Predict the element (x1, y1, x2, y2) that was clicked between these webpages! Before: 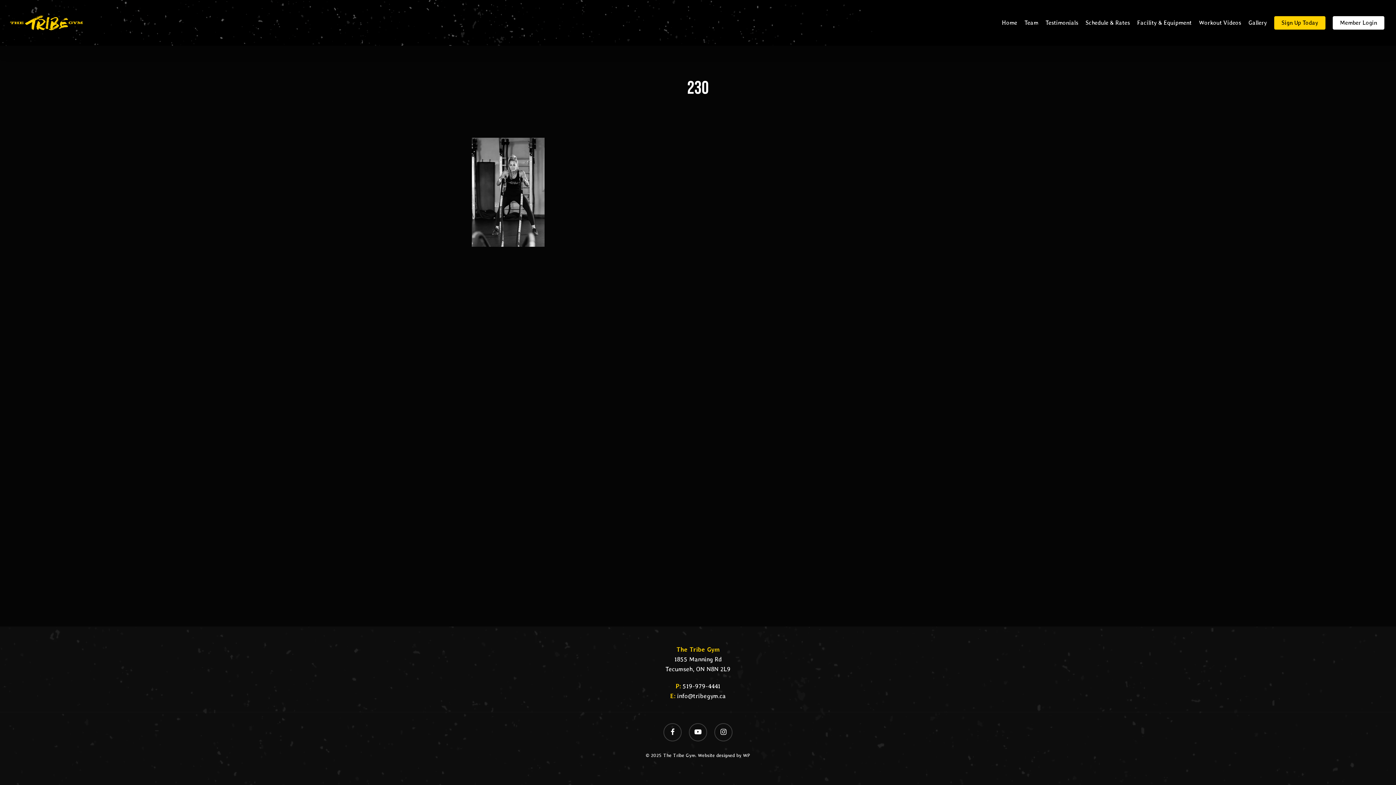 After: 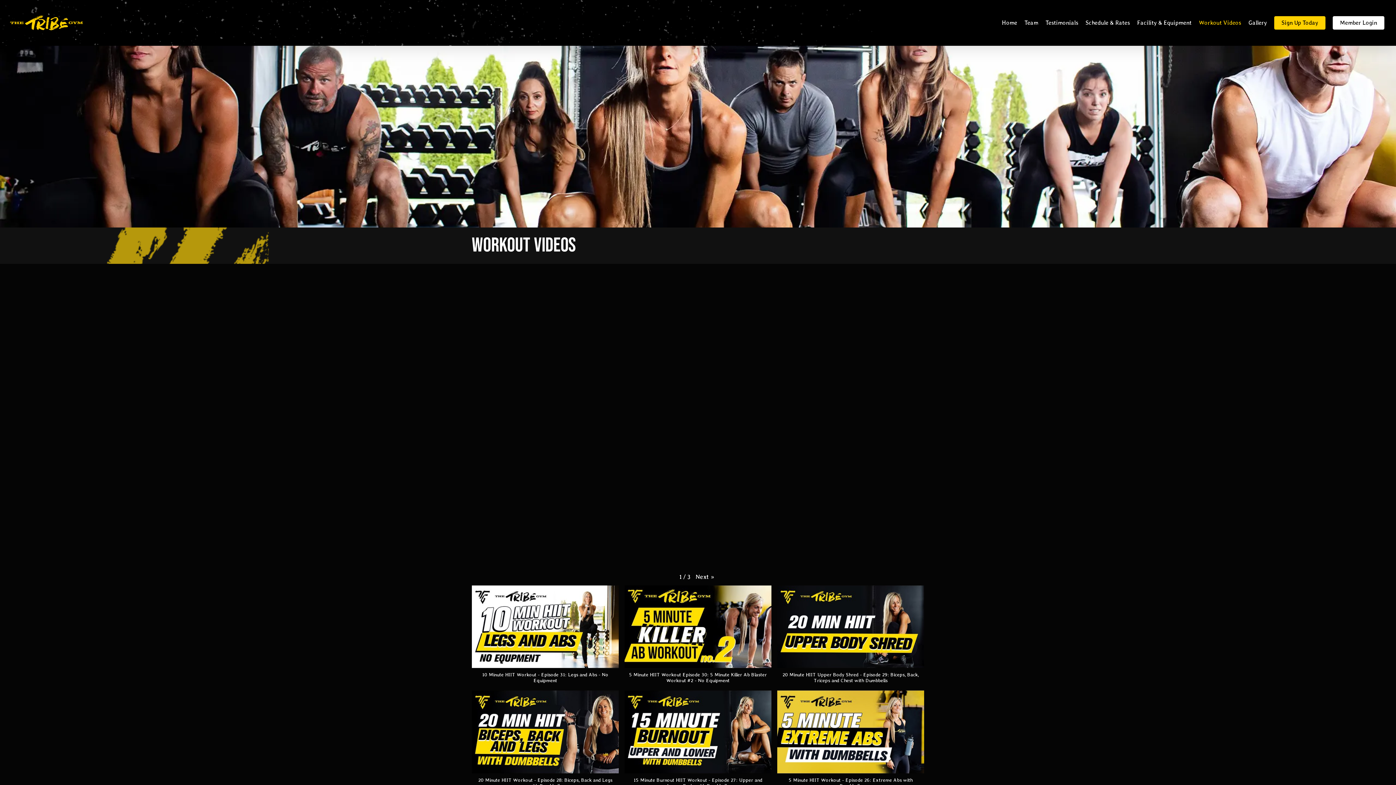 Action: label: Workout Videos bbox: (1195, 18, 1245, 27)